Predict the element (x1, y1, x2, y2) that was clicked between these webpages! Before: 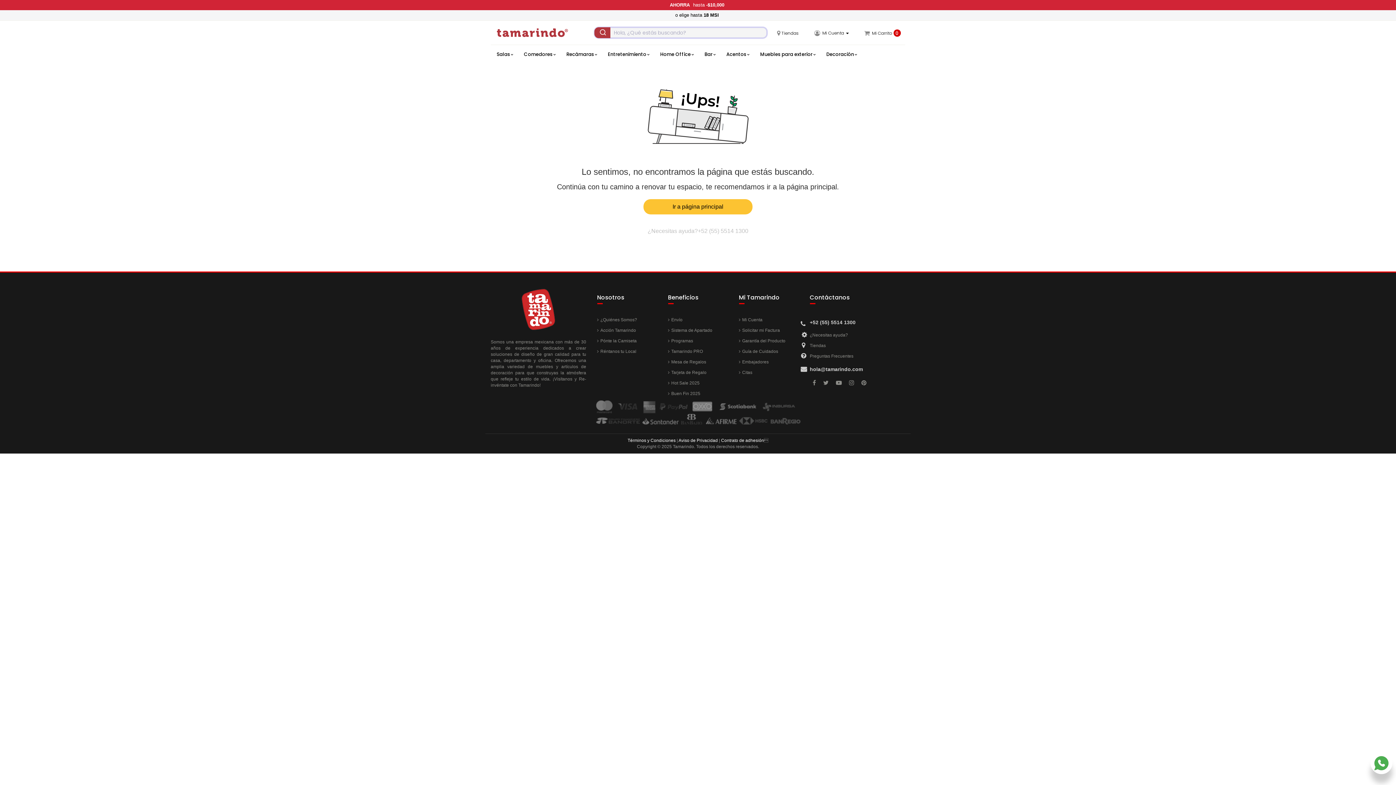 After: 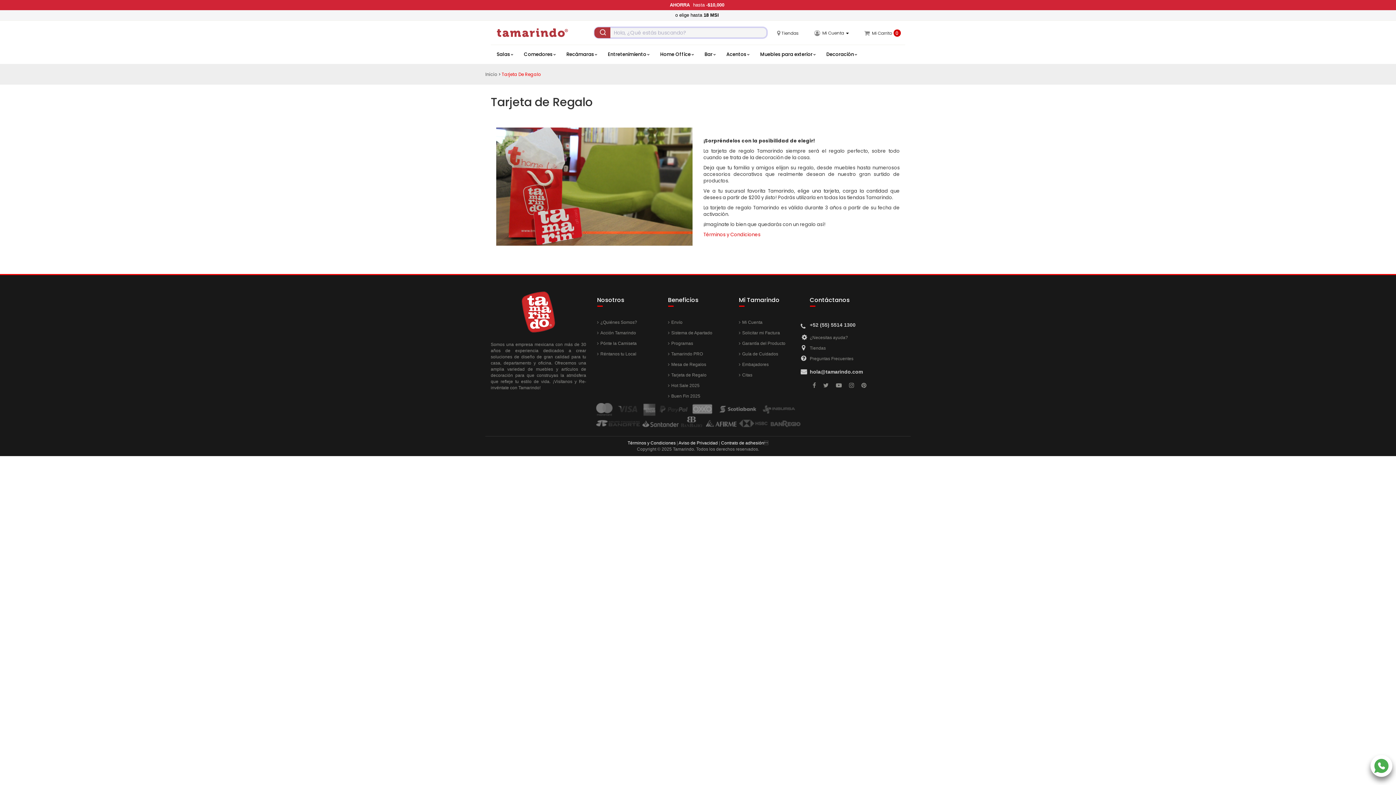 Action: label: Tarjeta de Regalo bbox: (668, 368, 728, 377)